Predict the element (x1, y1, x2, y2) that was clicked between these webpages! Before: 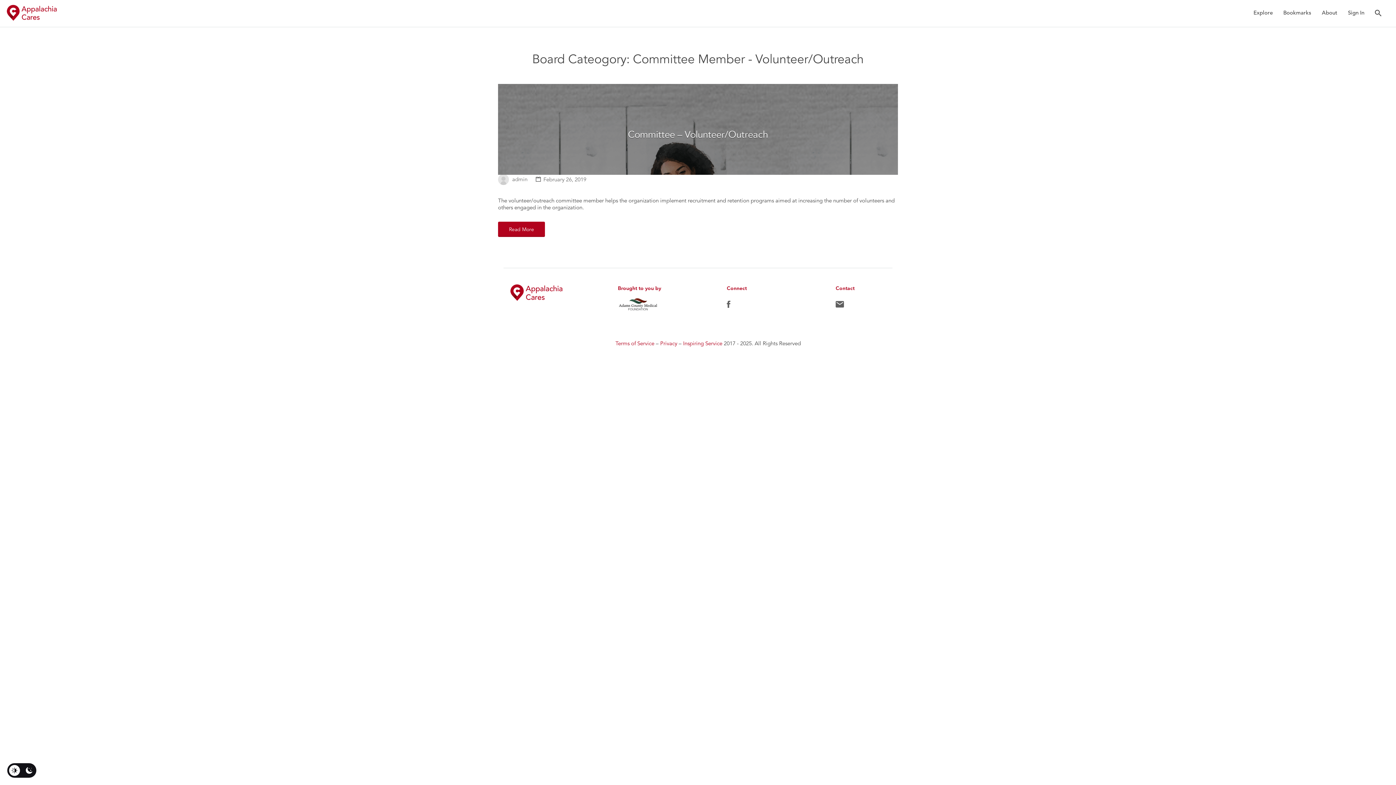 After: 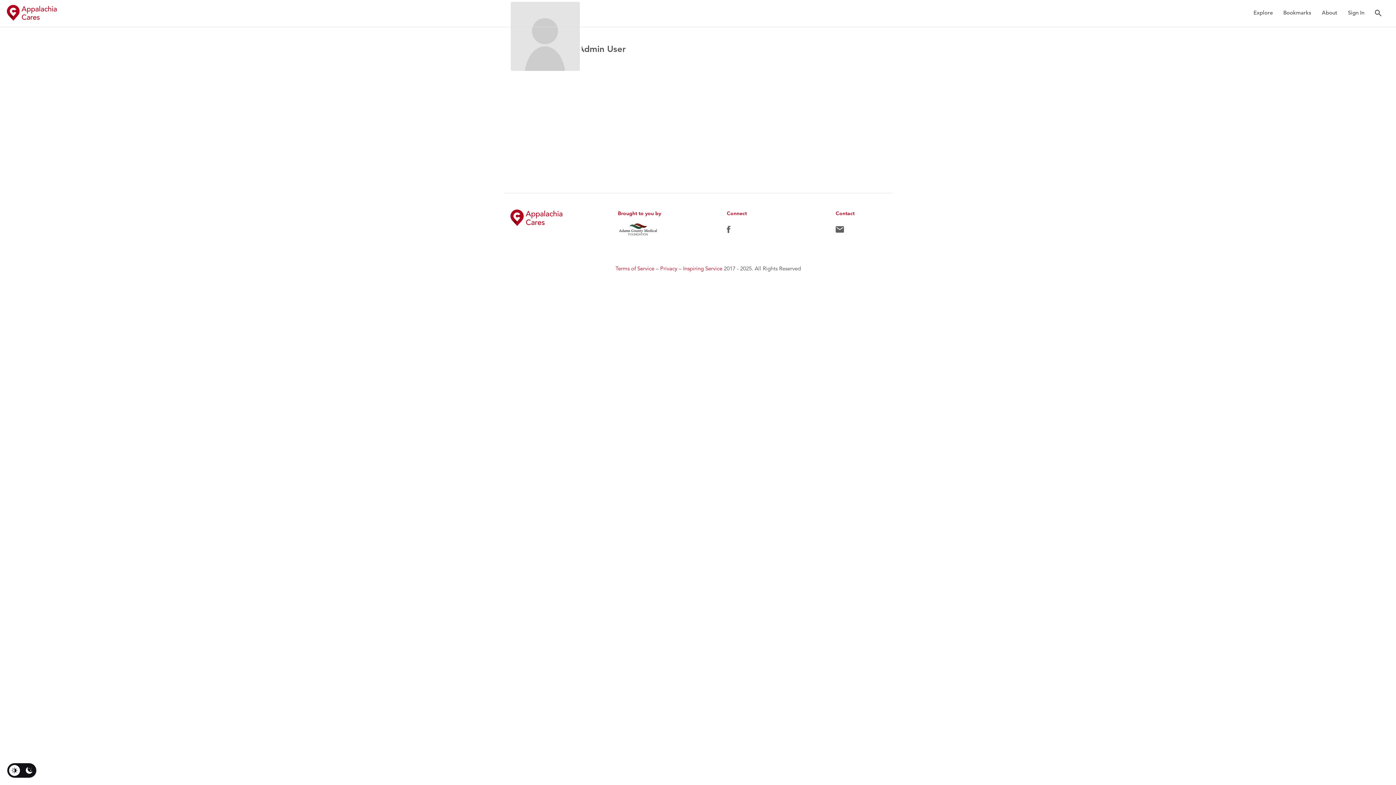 Action: label: admin bbox: (512, 175, 527, 182)